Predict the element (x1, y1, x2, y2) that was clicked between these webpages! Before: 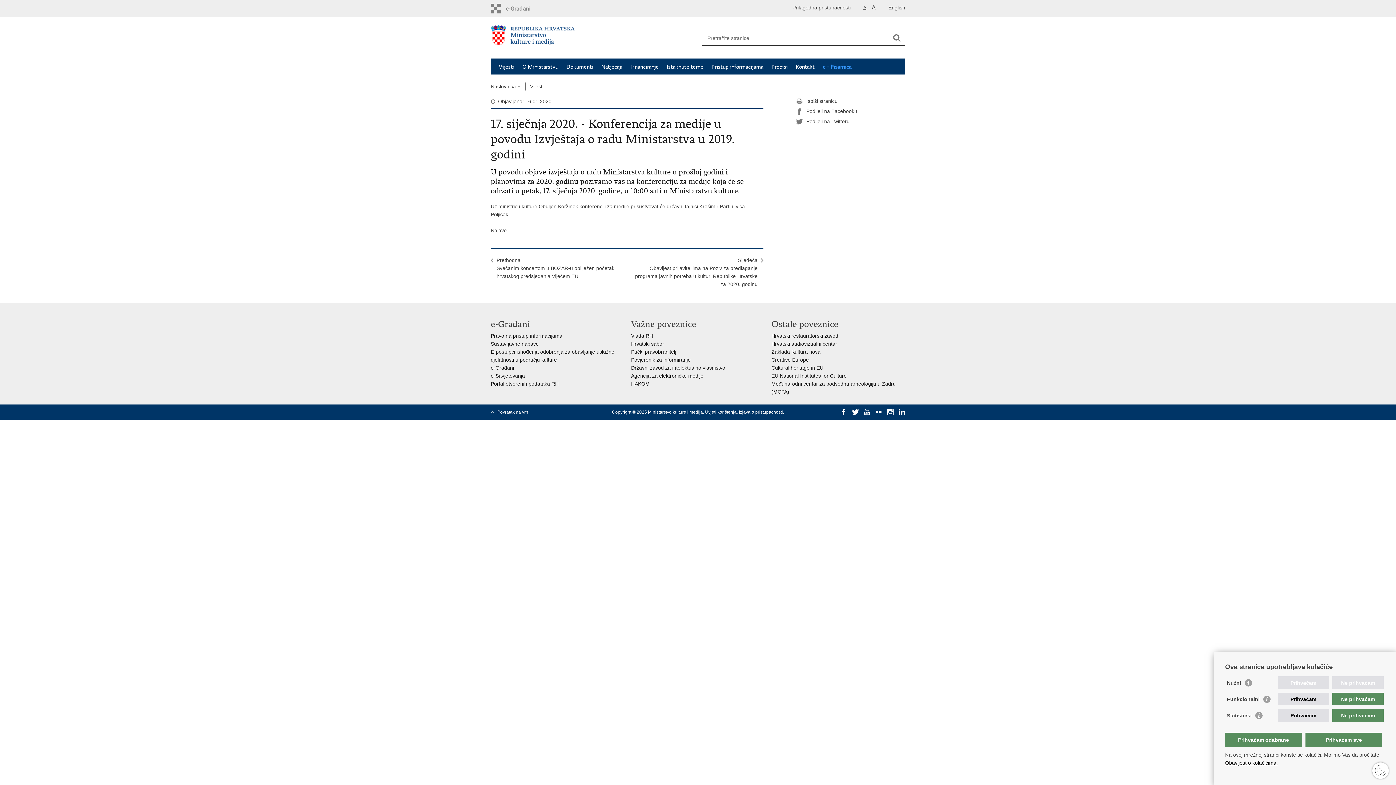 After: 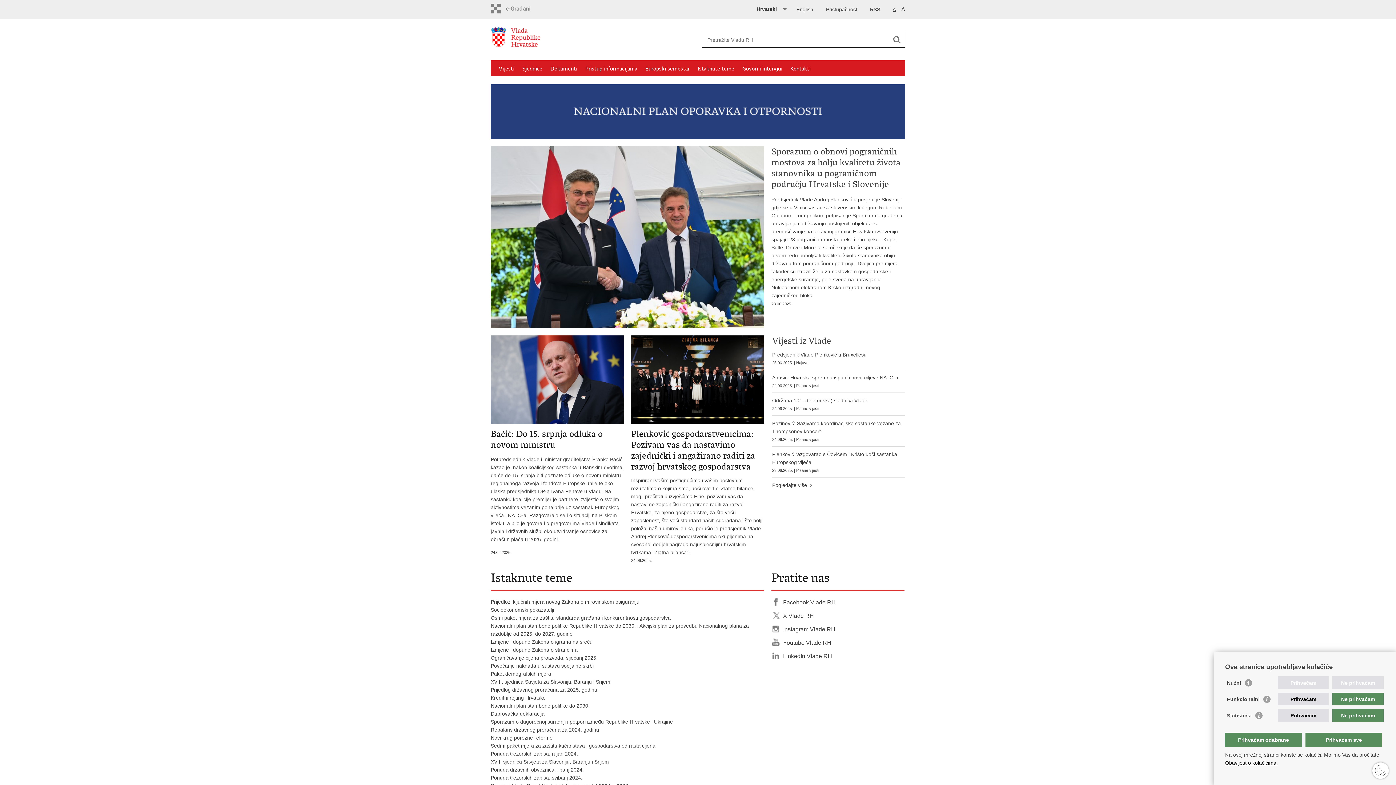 Action: label: Vlada RH bbox: (631, 333, 653, 338)